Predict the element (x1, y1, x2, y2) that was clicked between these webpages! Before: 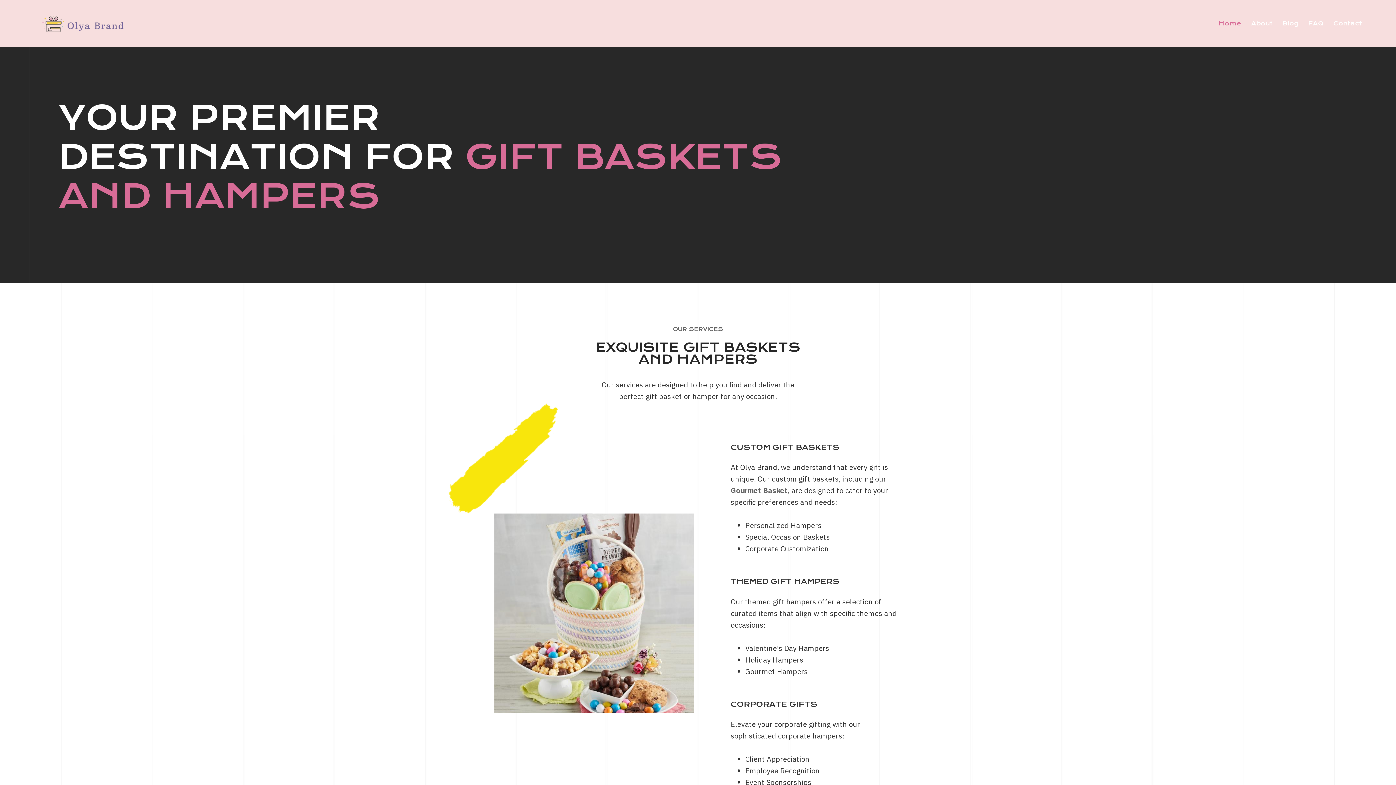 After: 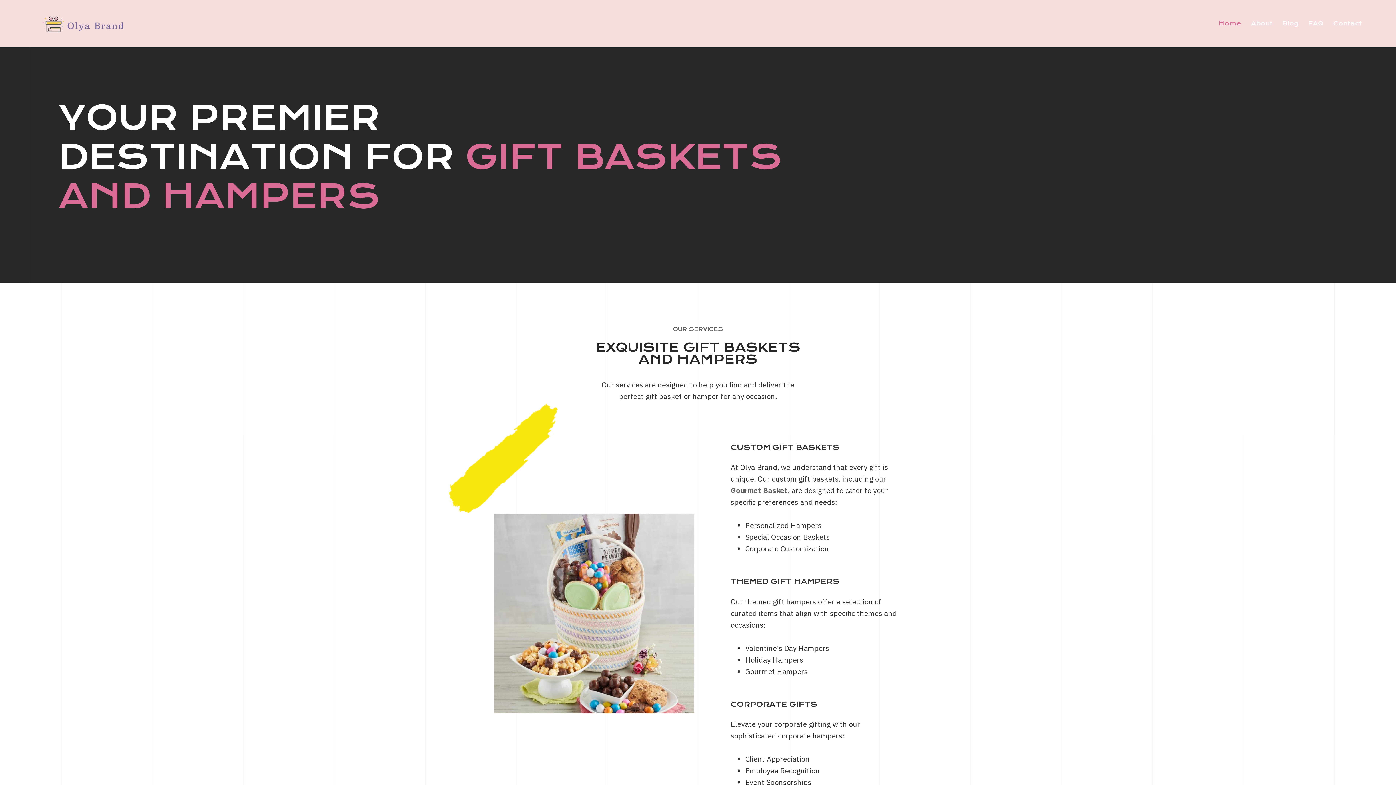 Action: bbox: (29, 10, 134, 36)